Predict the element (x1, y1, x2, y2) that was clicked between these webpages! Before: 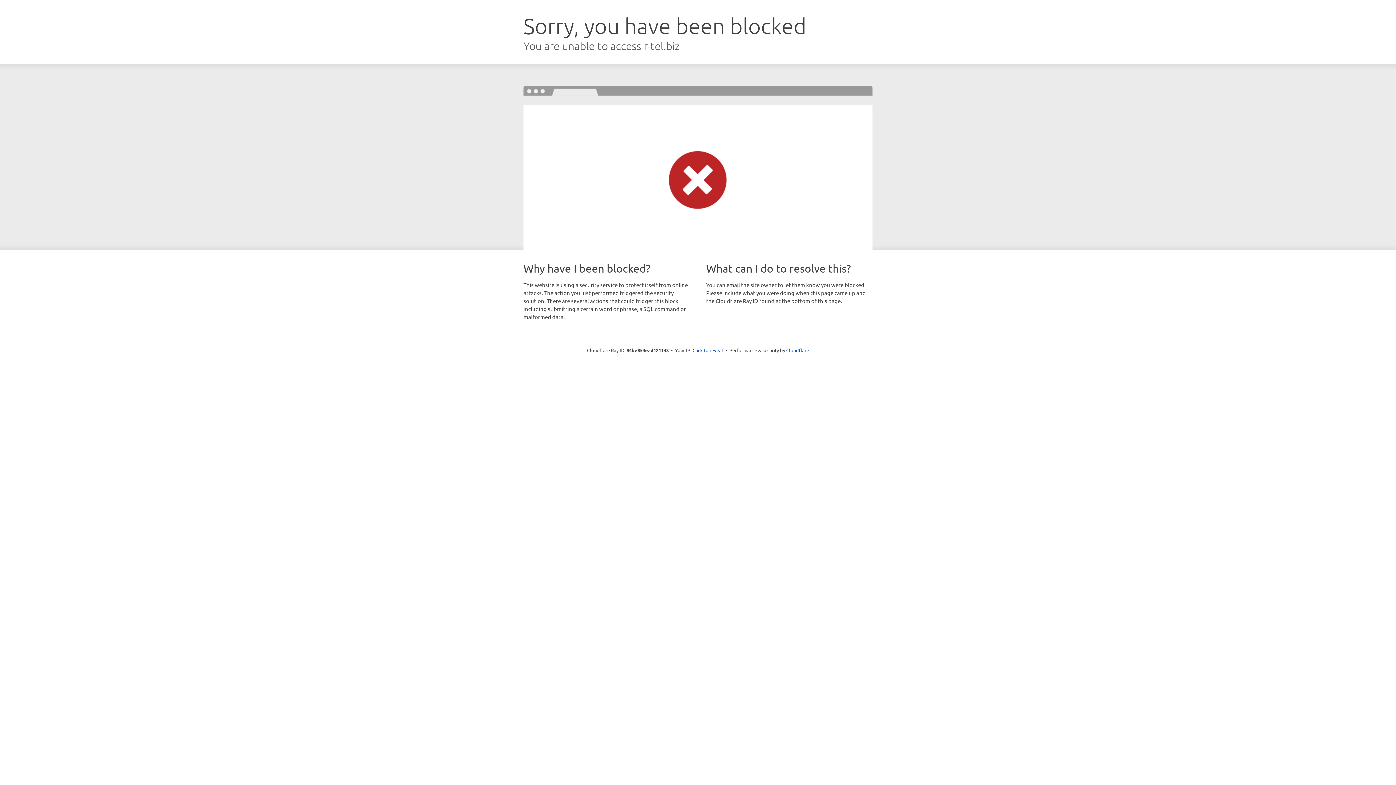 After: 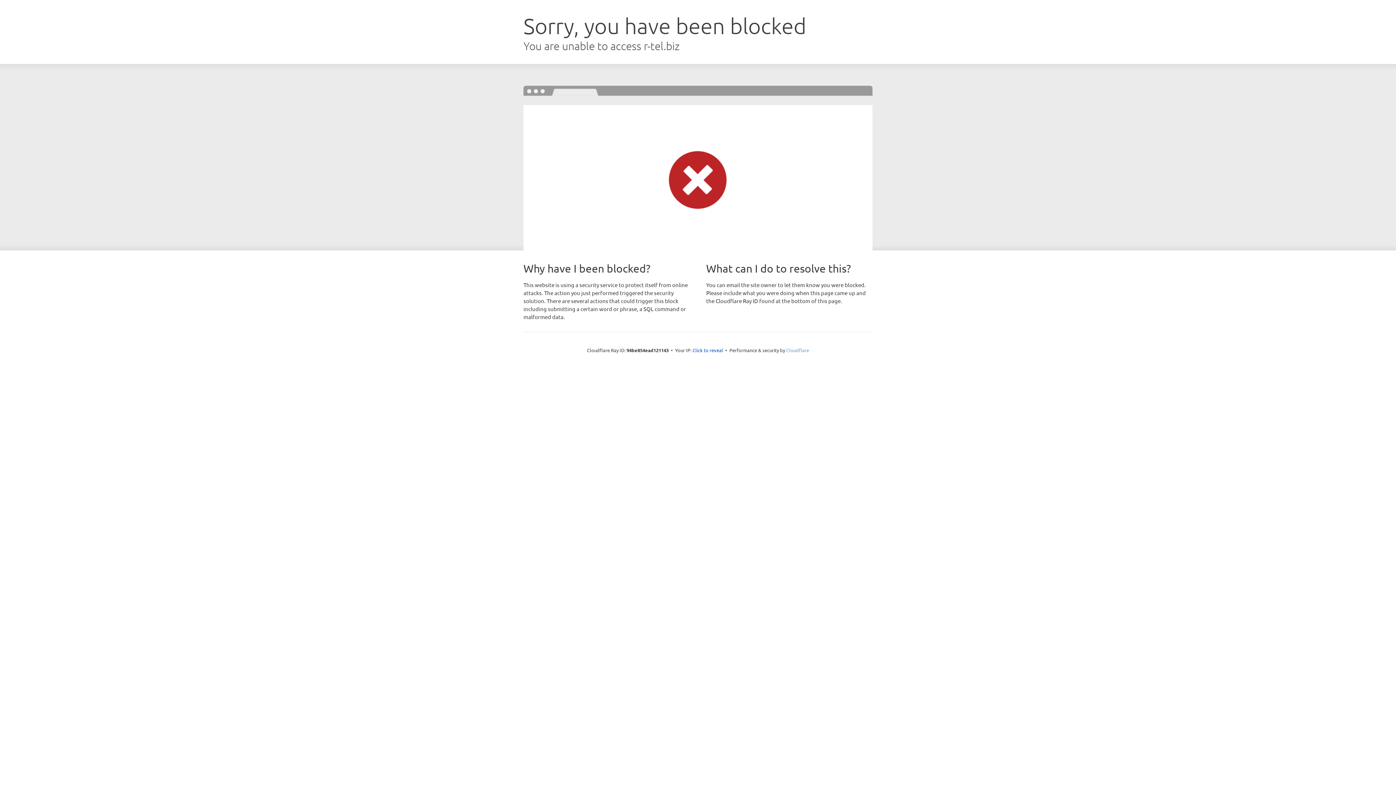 Action: bbox: (786, 347, 809, 353) label: Cloudflare